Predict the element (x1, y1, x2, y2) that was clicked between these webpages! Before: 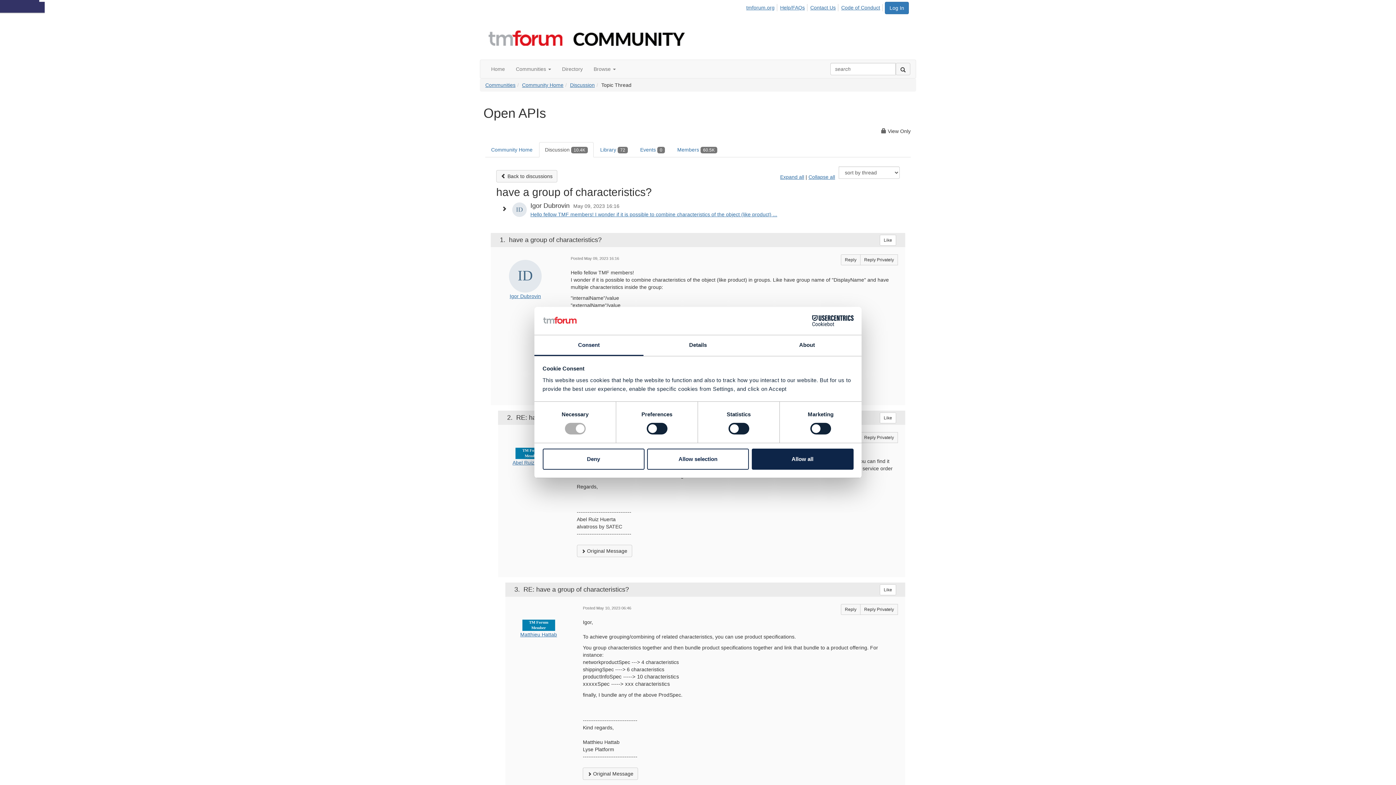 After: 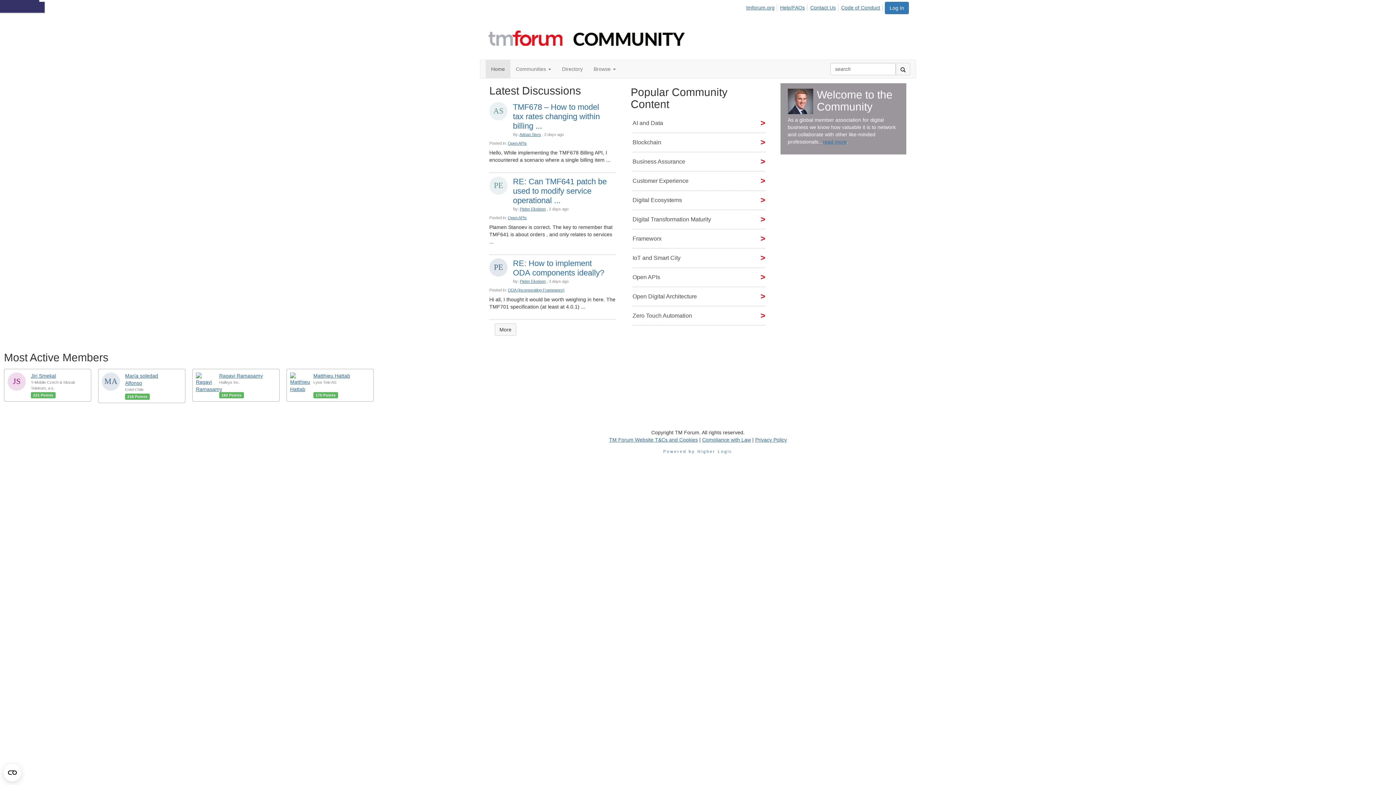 Action: label: Home bbox: (485, 60, 510, 78)